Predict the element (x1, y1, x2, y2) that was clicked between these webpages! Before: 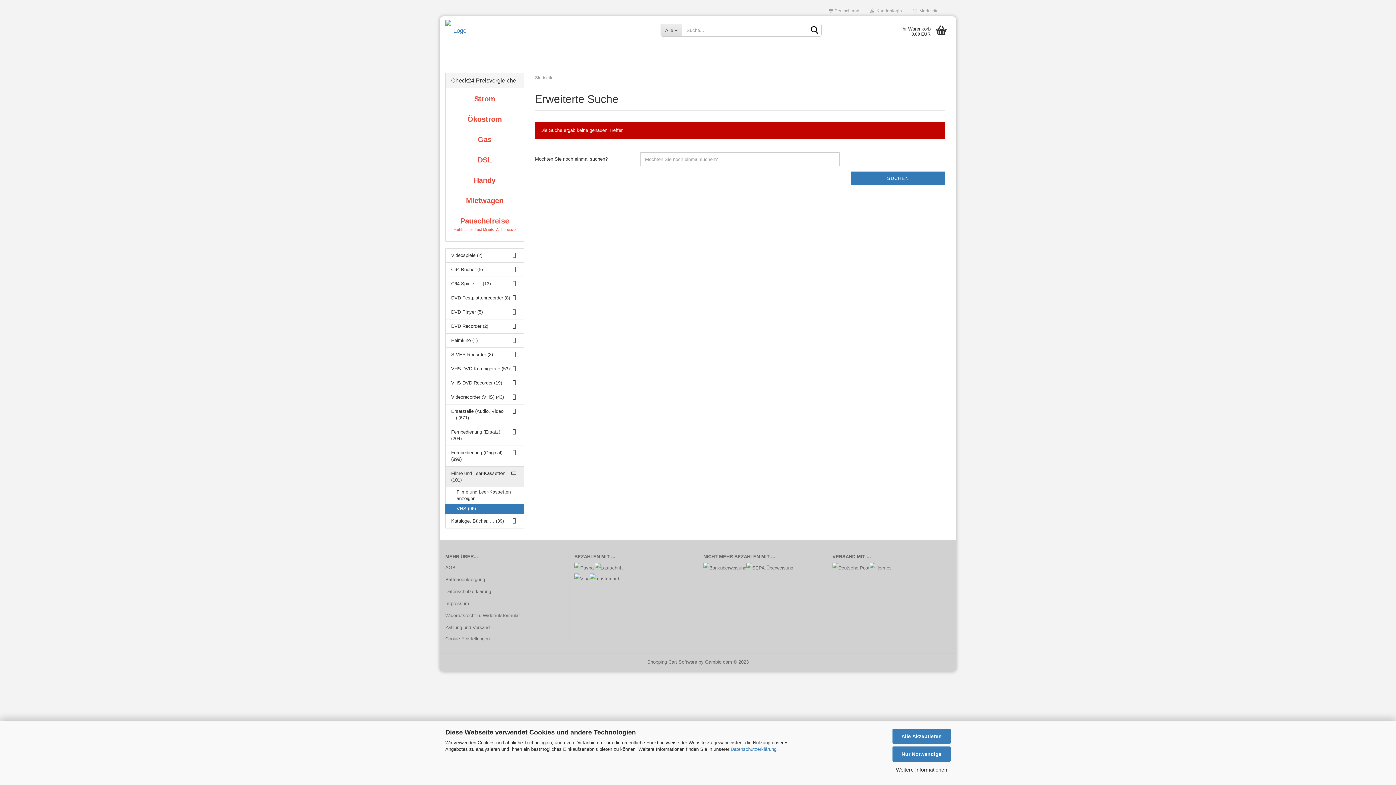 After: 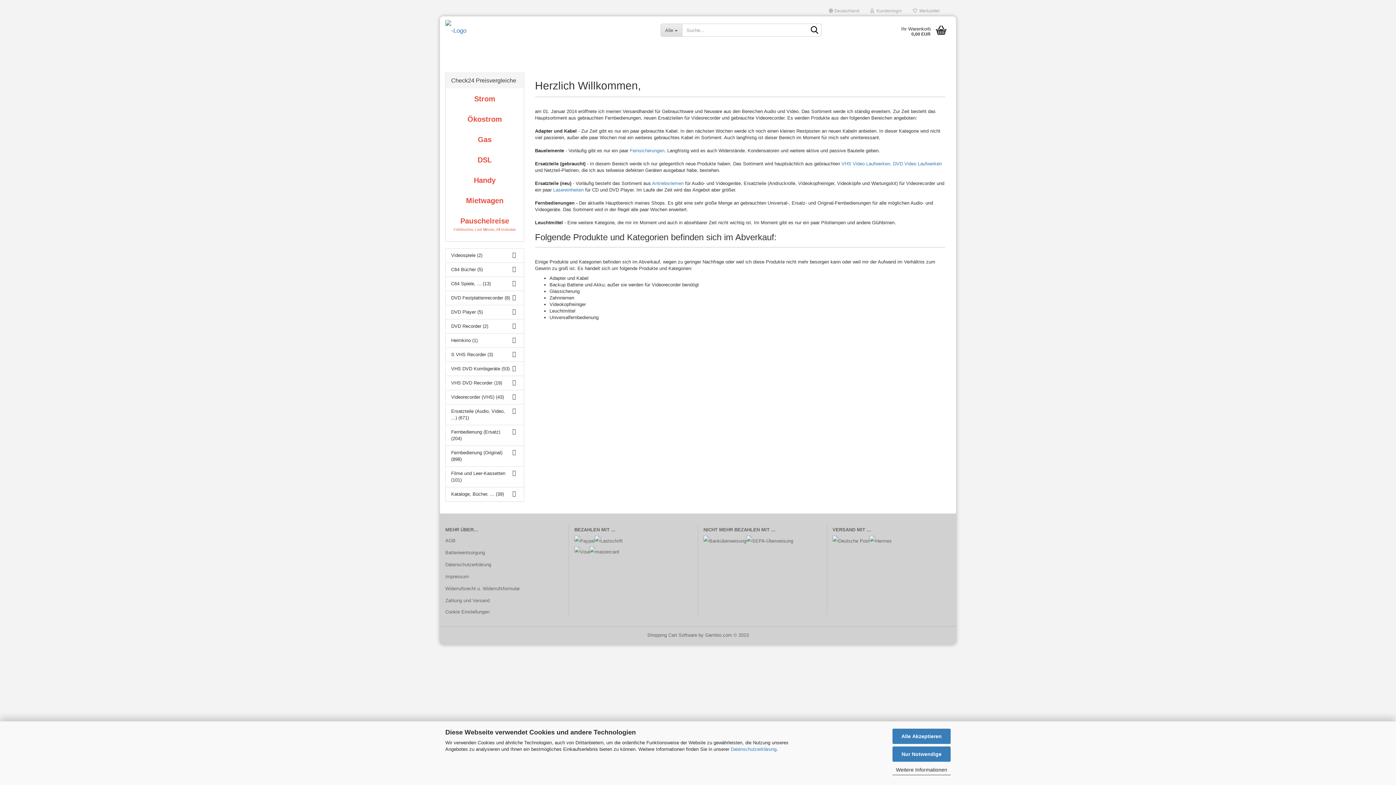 Action: label: Startseite bbox: (535, 75, 553, 80)